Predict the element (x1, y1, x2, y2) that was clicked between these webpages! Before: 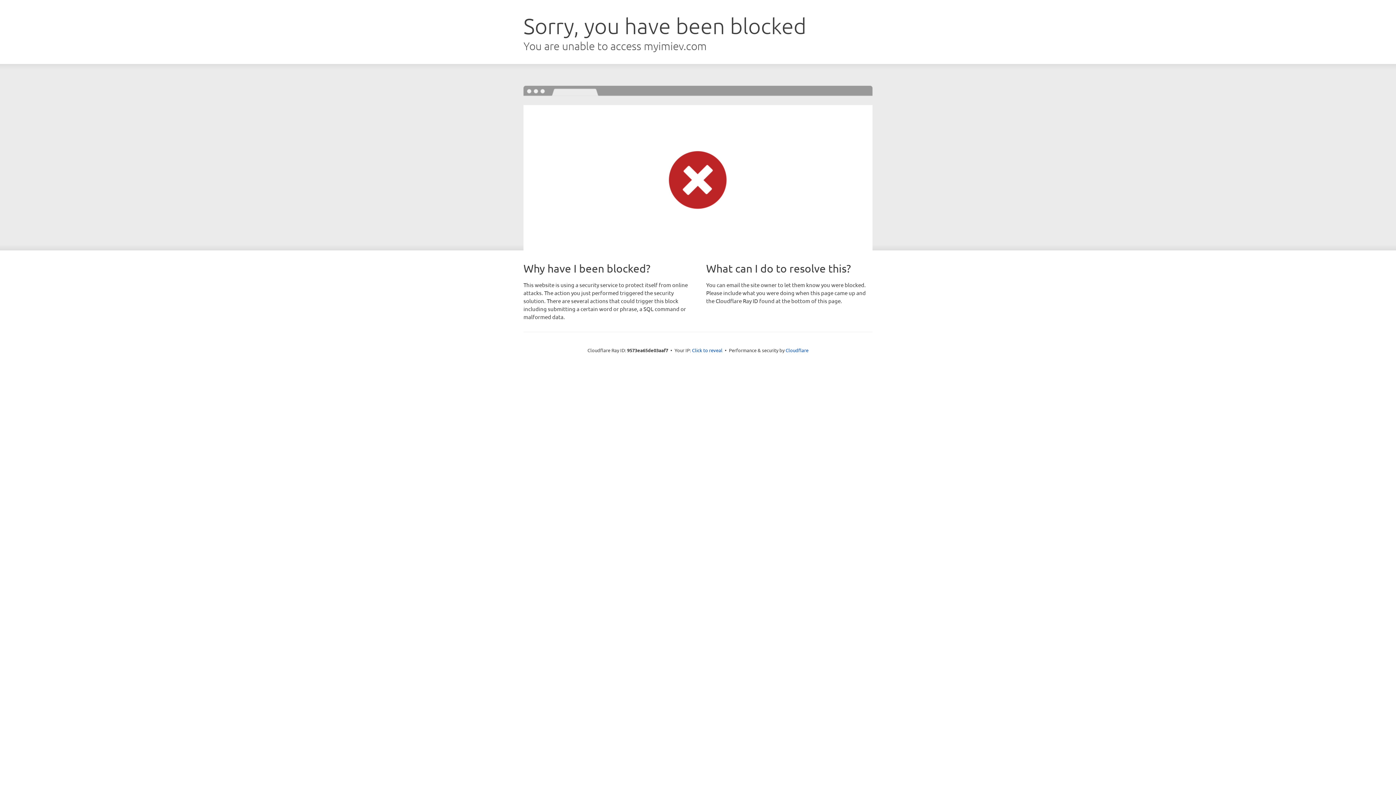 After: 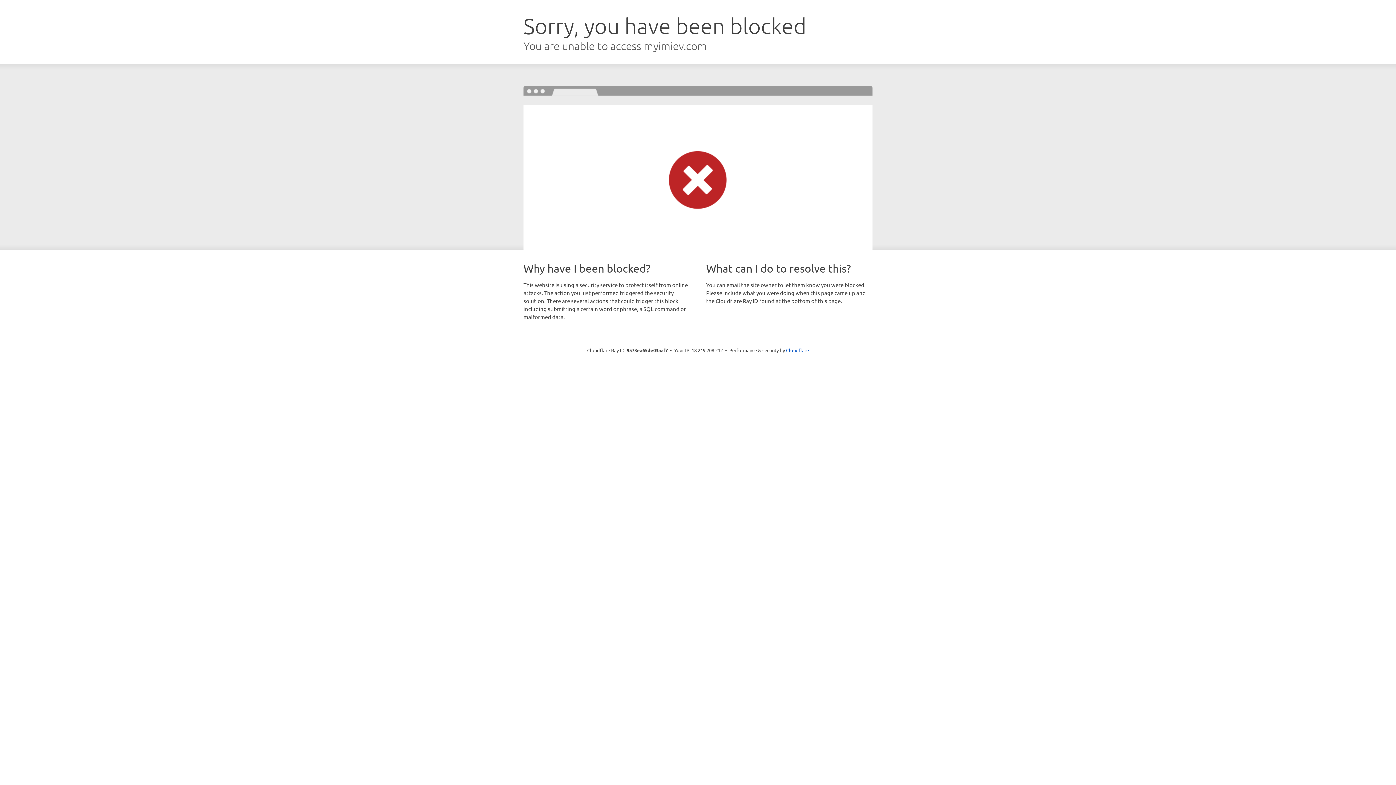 Action: bbox: (692, 346, 722, 353) label: Click to reveal